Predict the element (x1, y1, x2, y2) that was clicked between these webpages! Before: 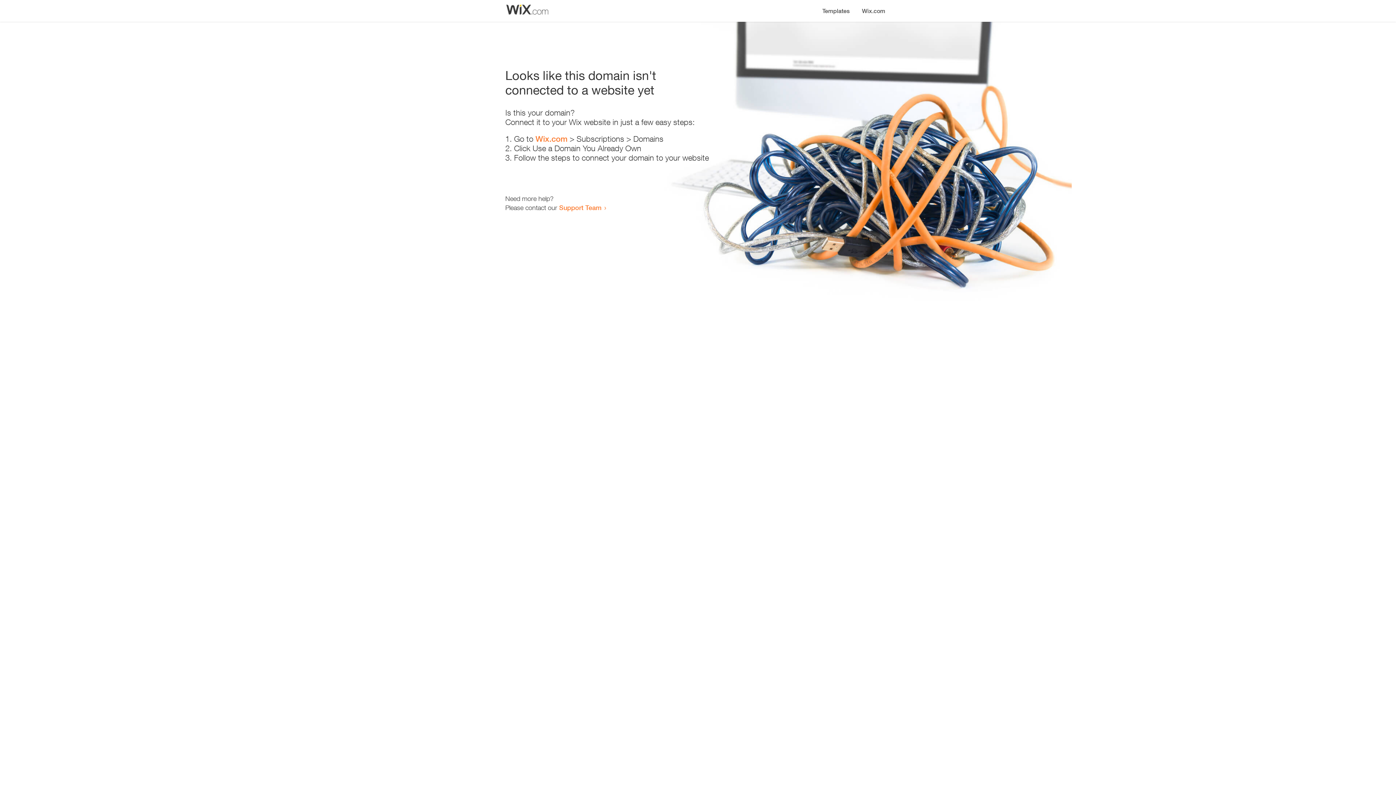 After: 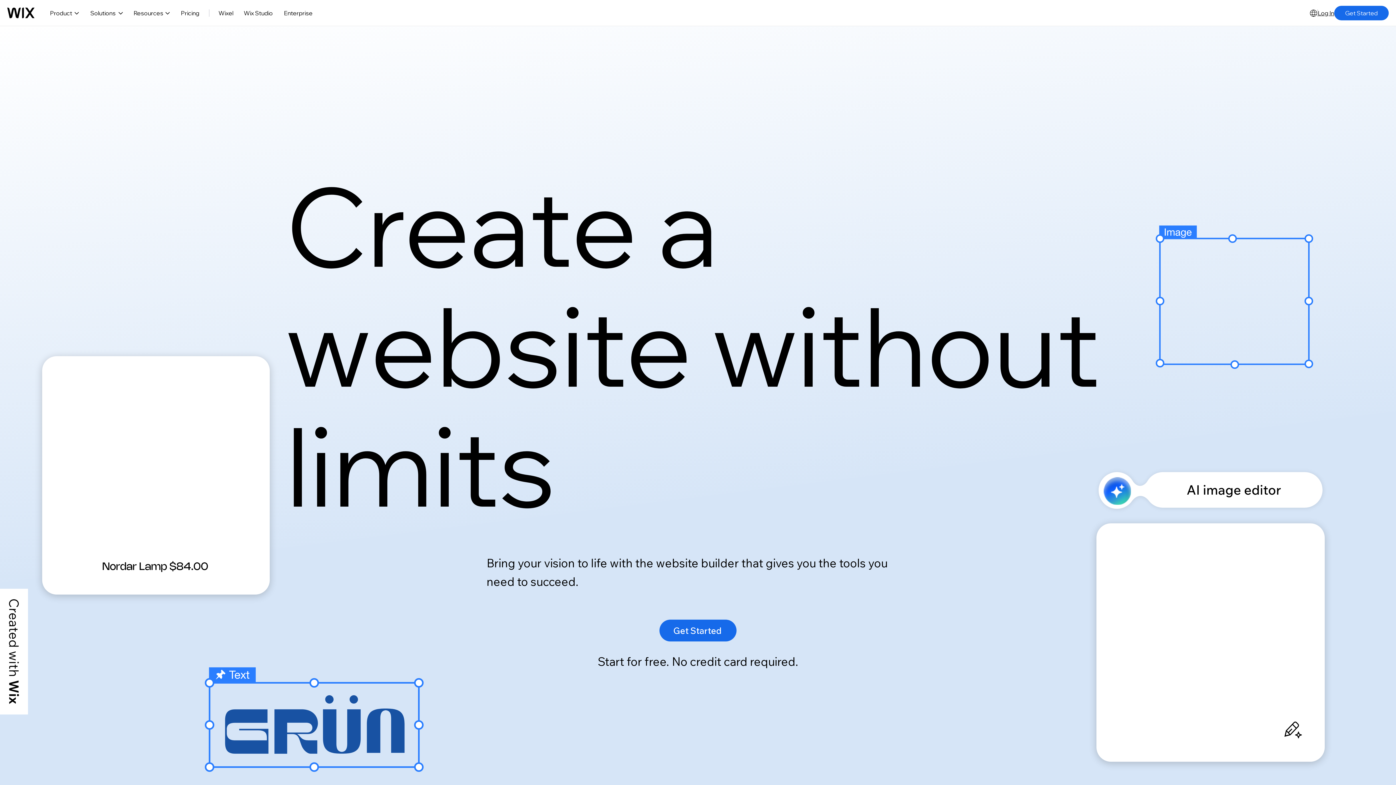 Action: label: Wix.com bbox: (535, 134, 567, 143)